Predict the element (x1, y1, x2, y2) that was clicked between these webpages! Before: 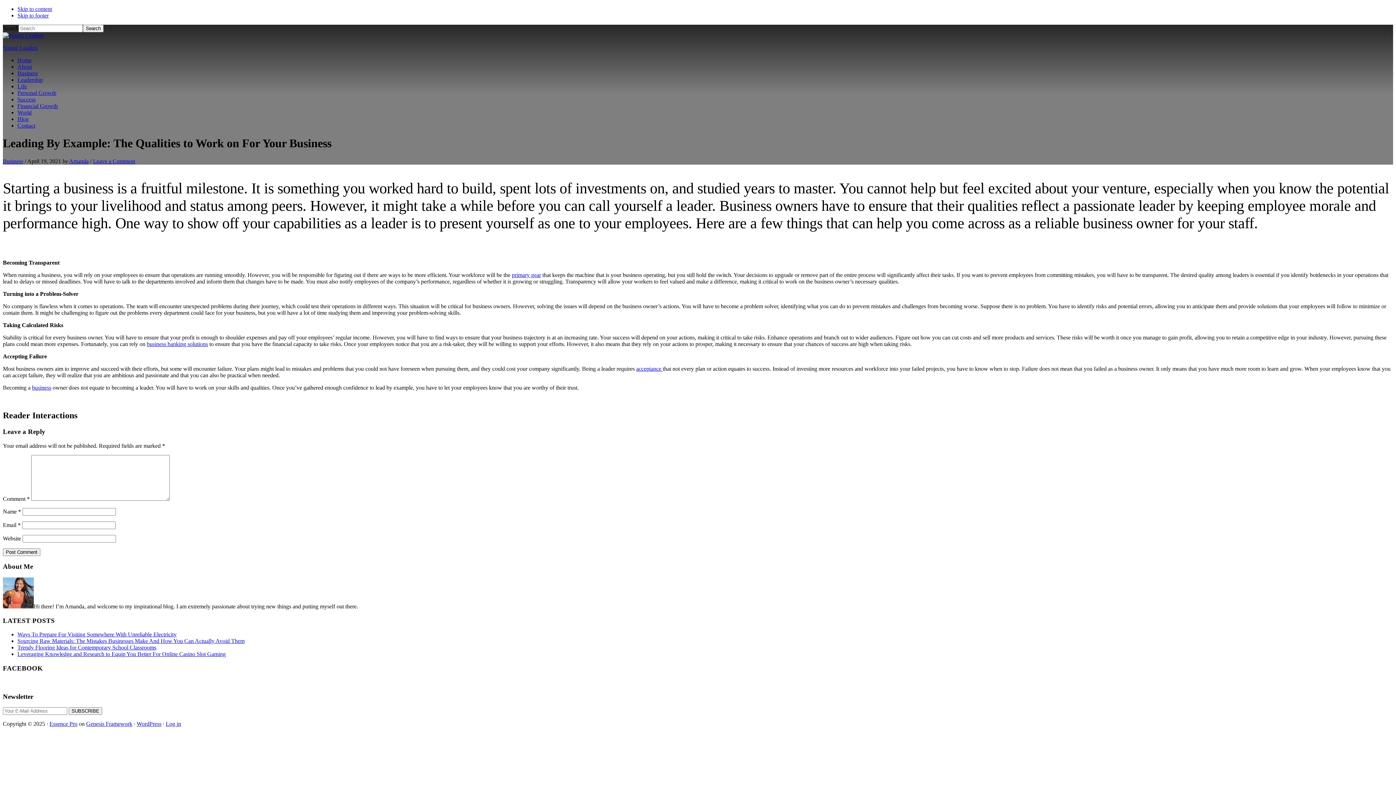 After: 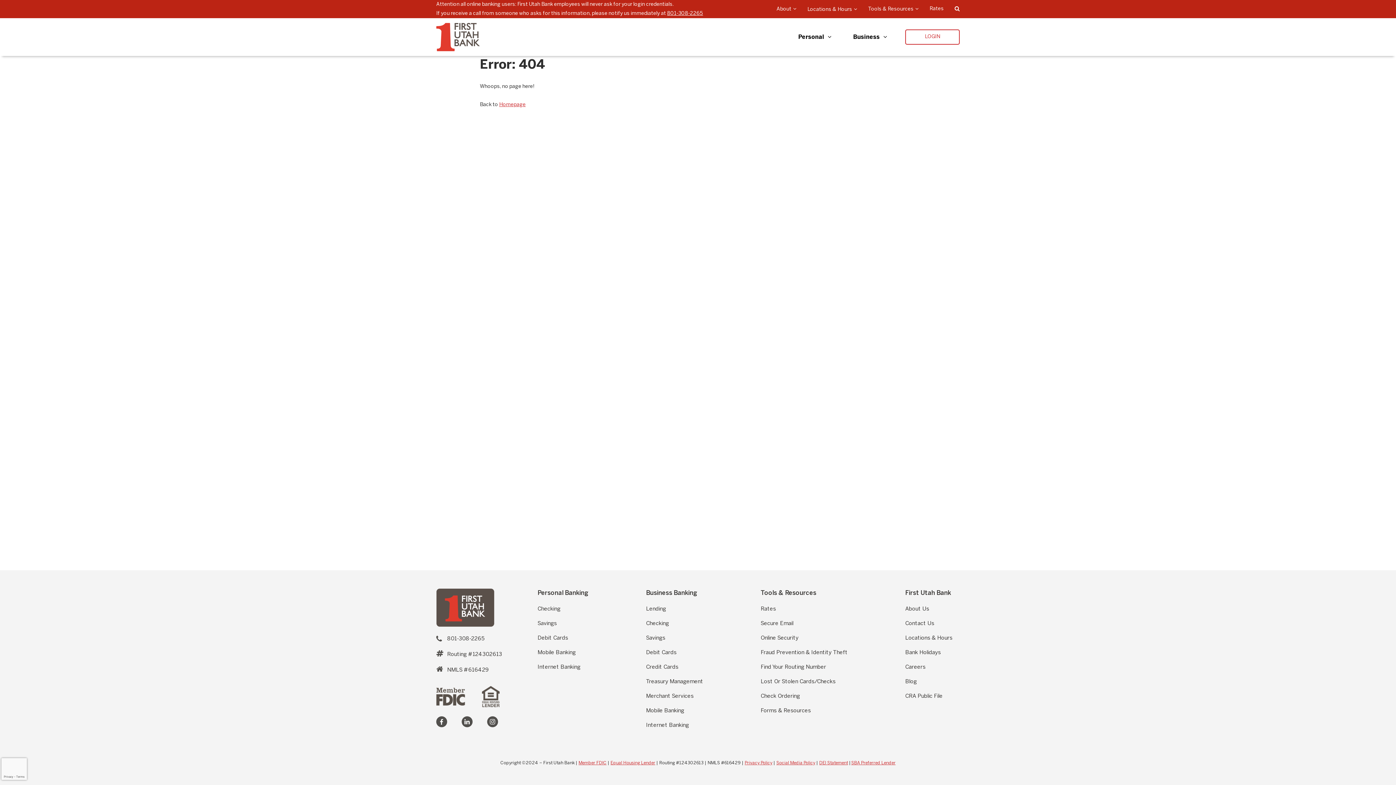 Action: bbox: (146, 341, 208, 347) label: business banking solutions